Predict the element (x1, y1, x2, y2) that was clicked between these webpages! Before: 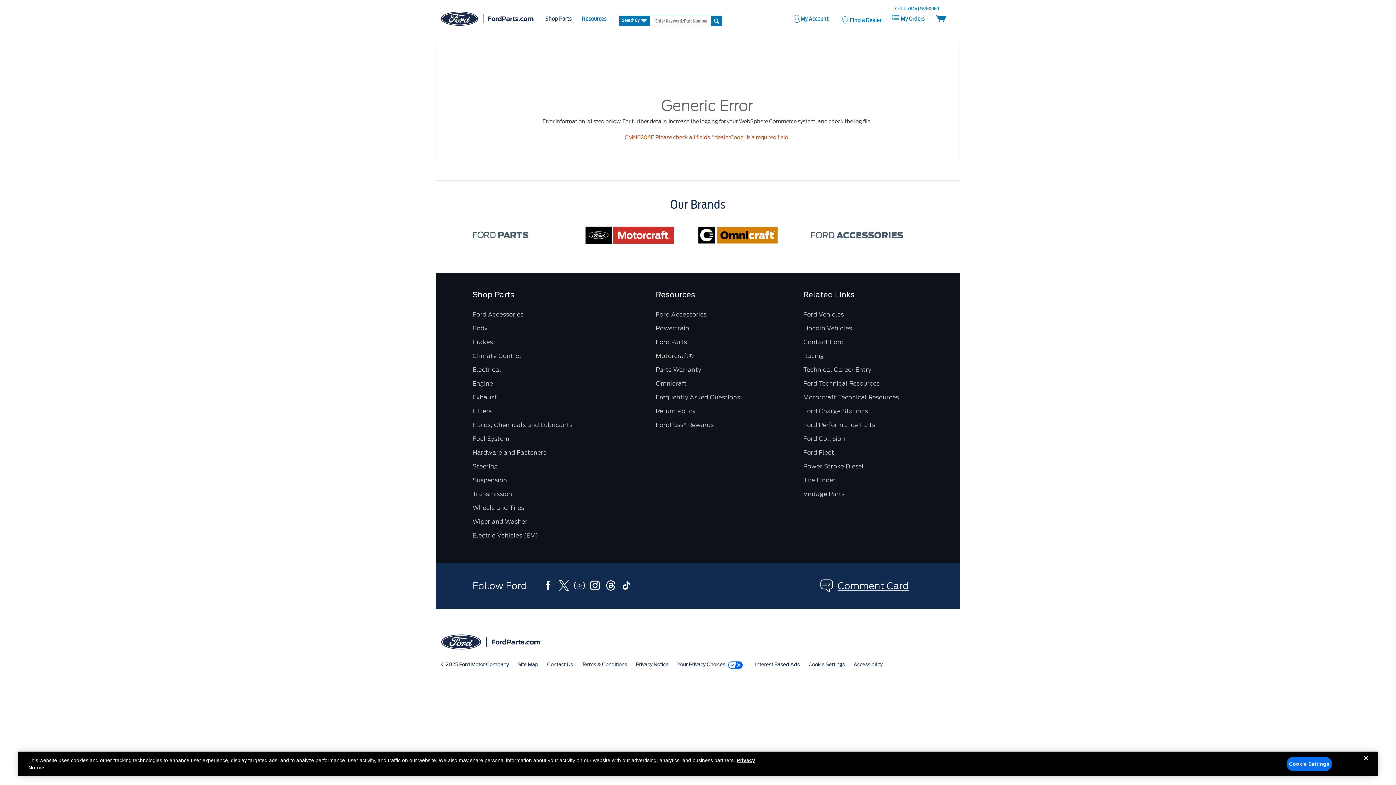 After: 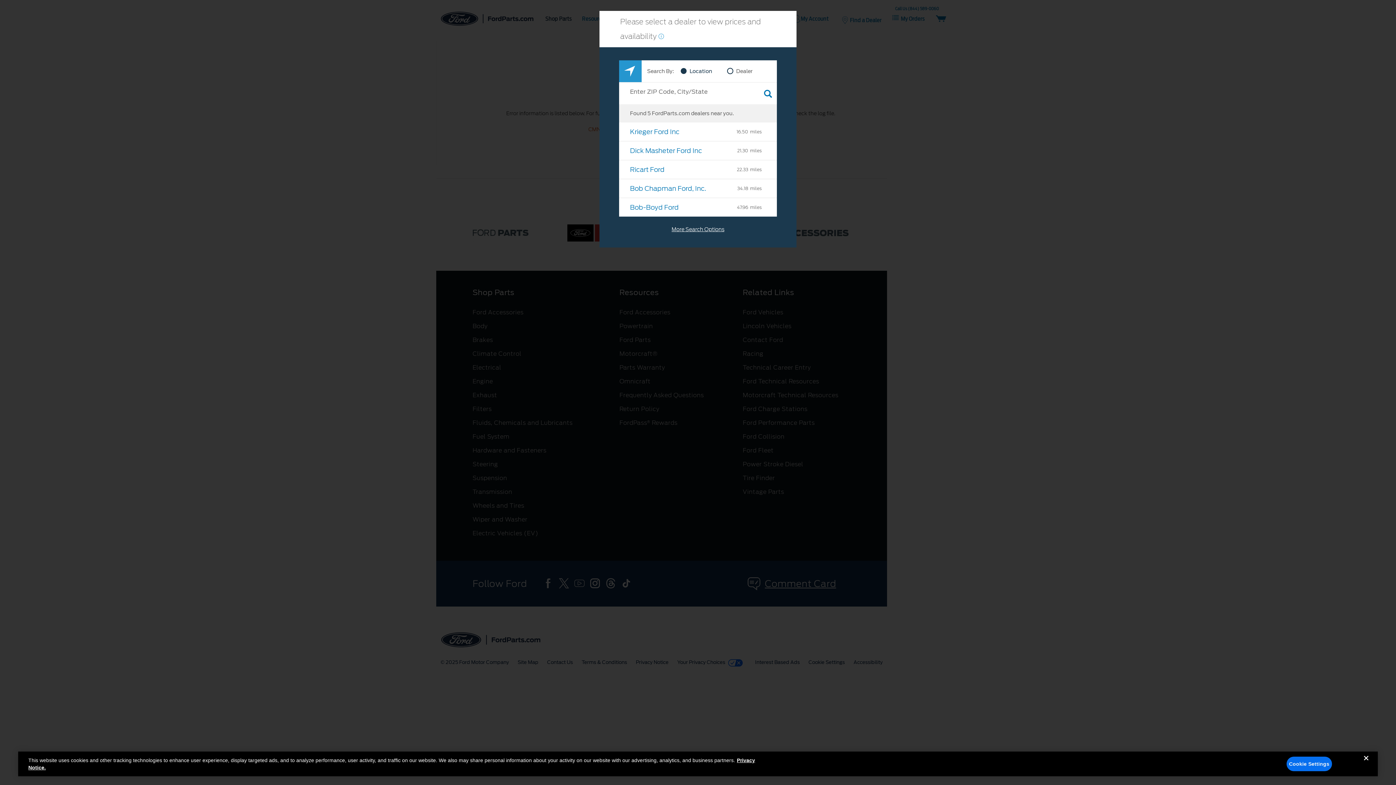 Action: label: Brakes bbox: (472, 338, 493, 345)